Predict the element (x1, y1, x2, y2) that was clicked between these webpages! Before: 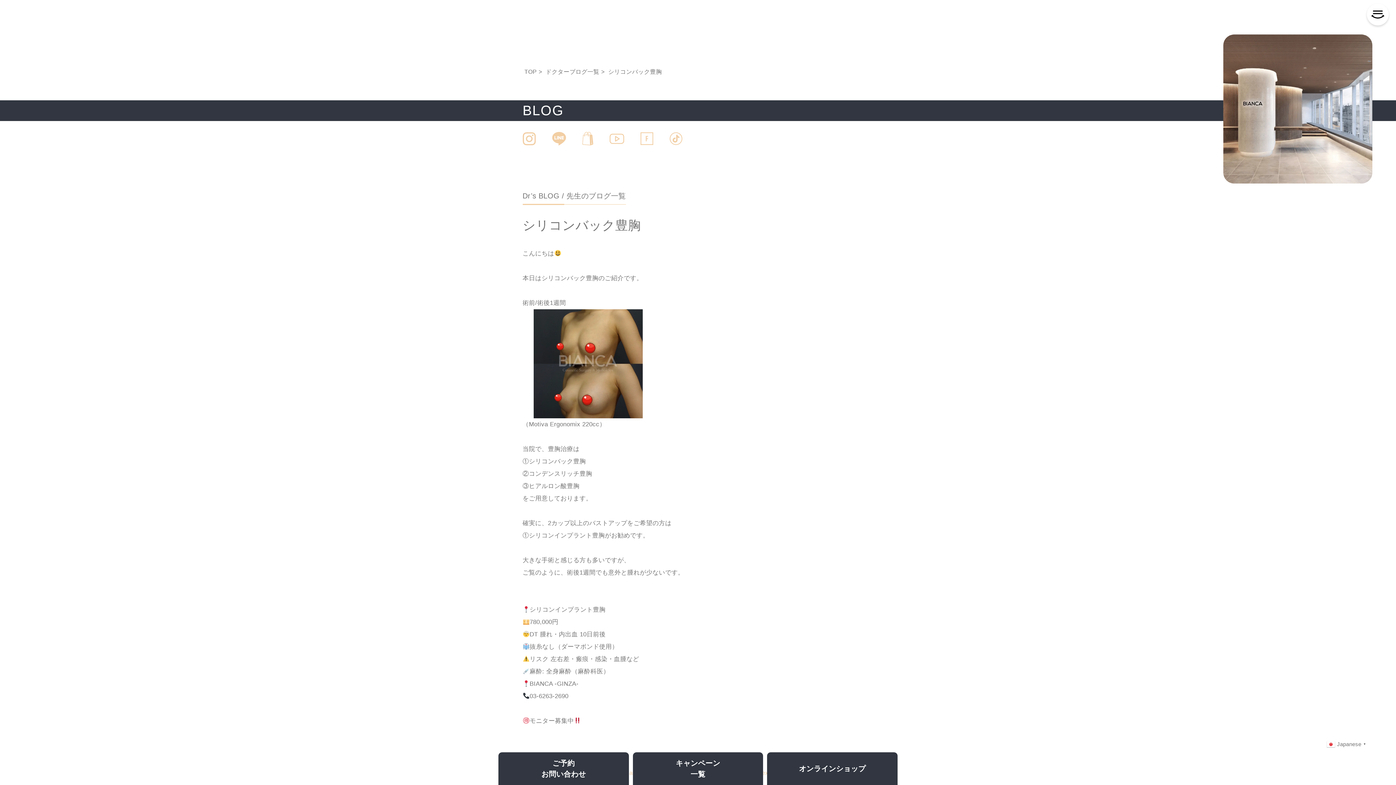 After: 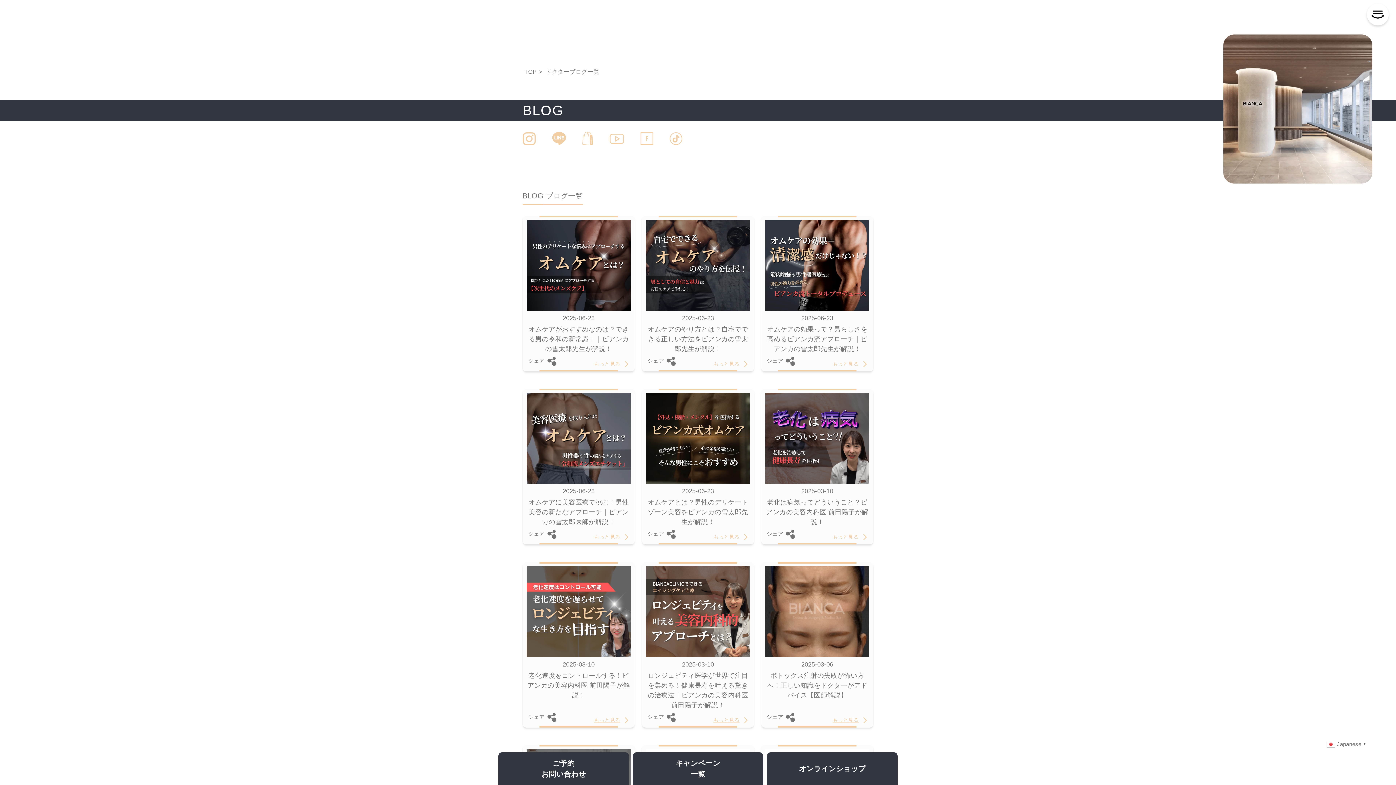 Action: label: ドクターブログ一覧 bbox: (545, 68, 599, 74)